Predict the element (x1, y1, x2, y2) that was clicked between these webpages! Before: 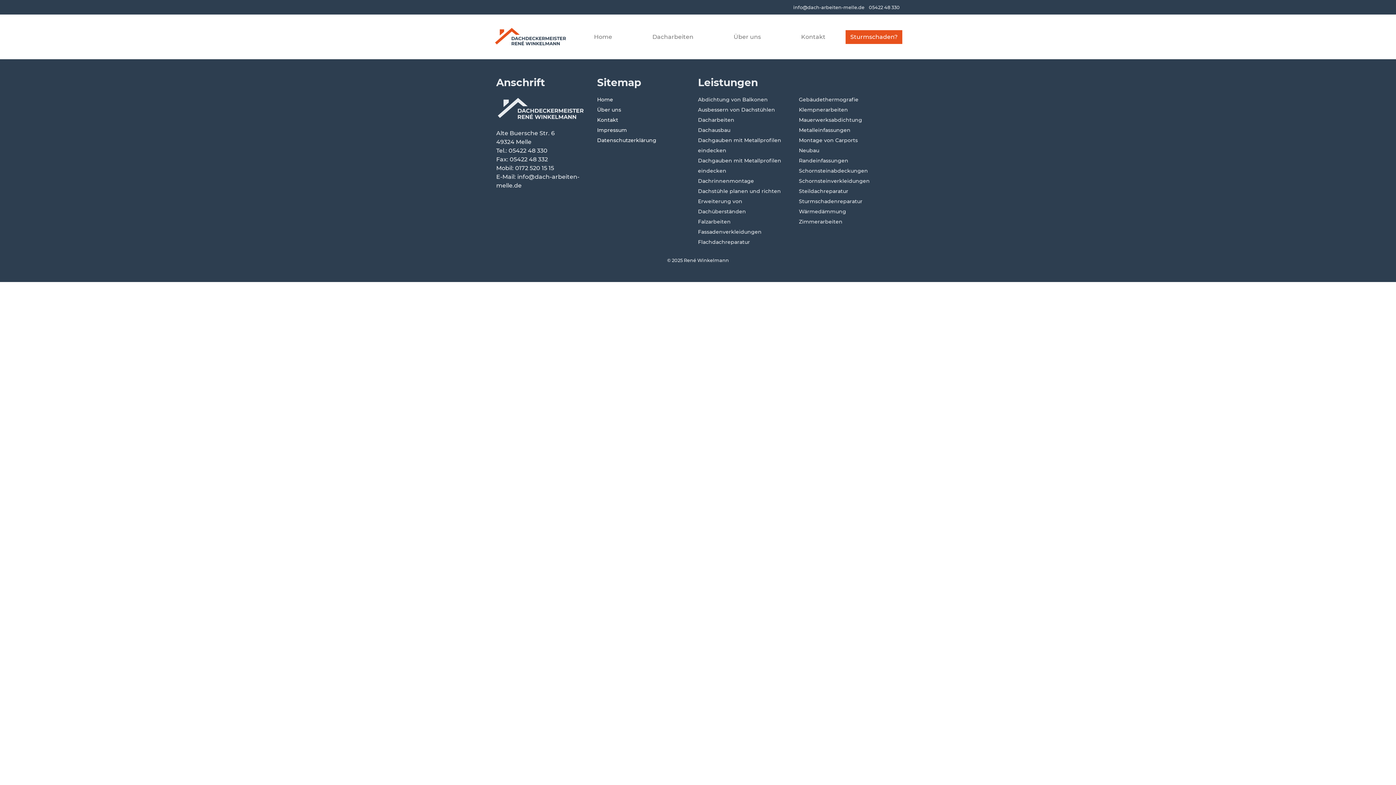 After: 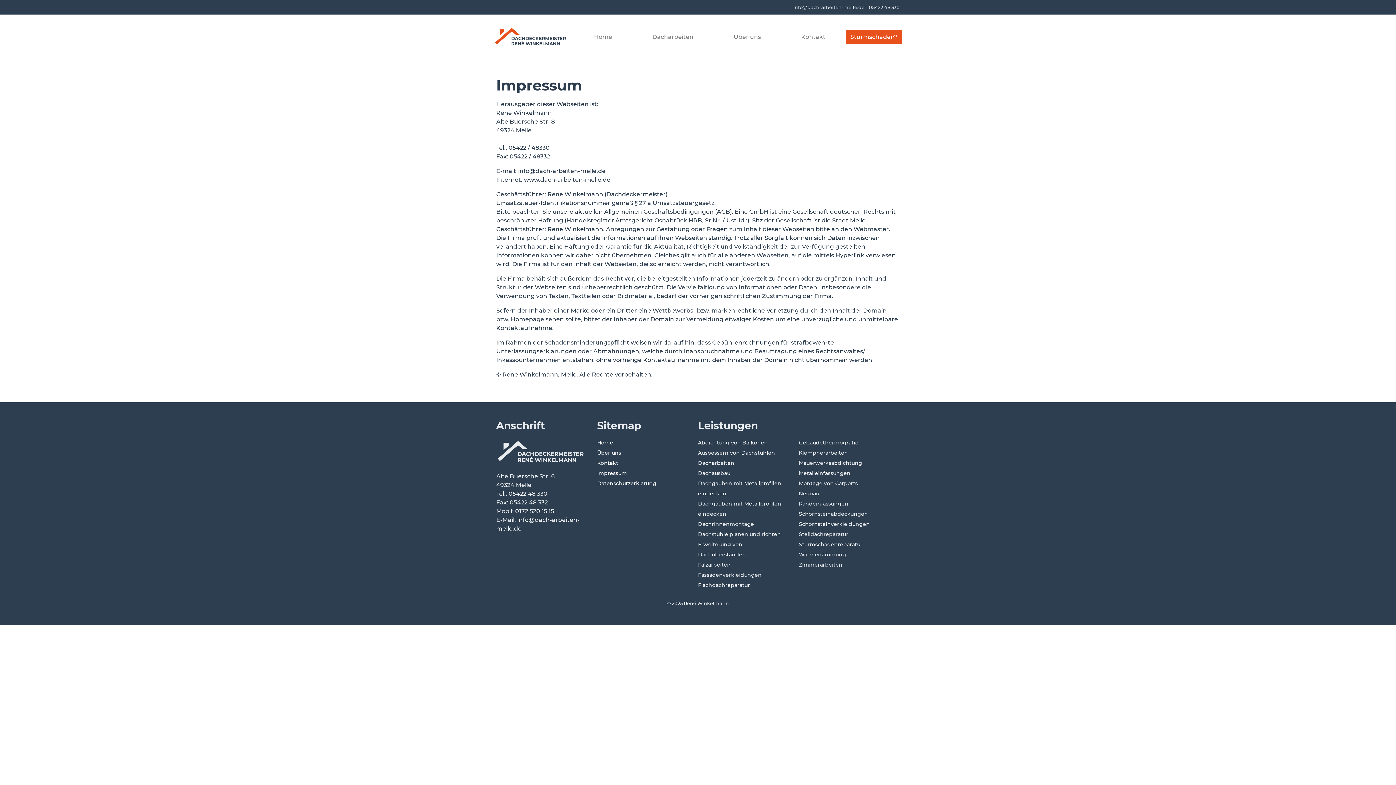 Action: label: Impressum bbox: (597, 126, 627, 133)